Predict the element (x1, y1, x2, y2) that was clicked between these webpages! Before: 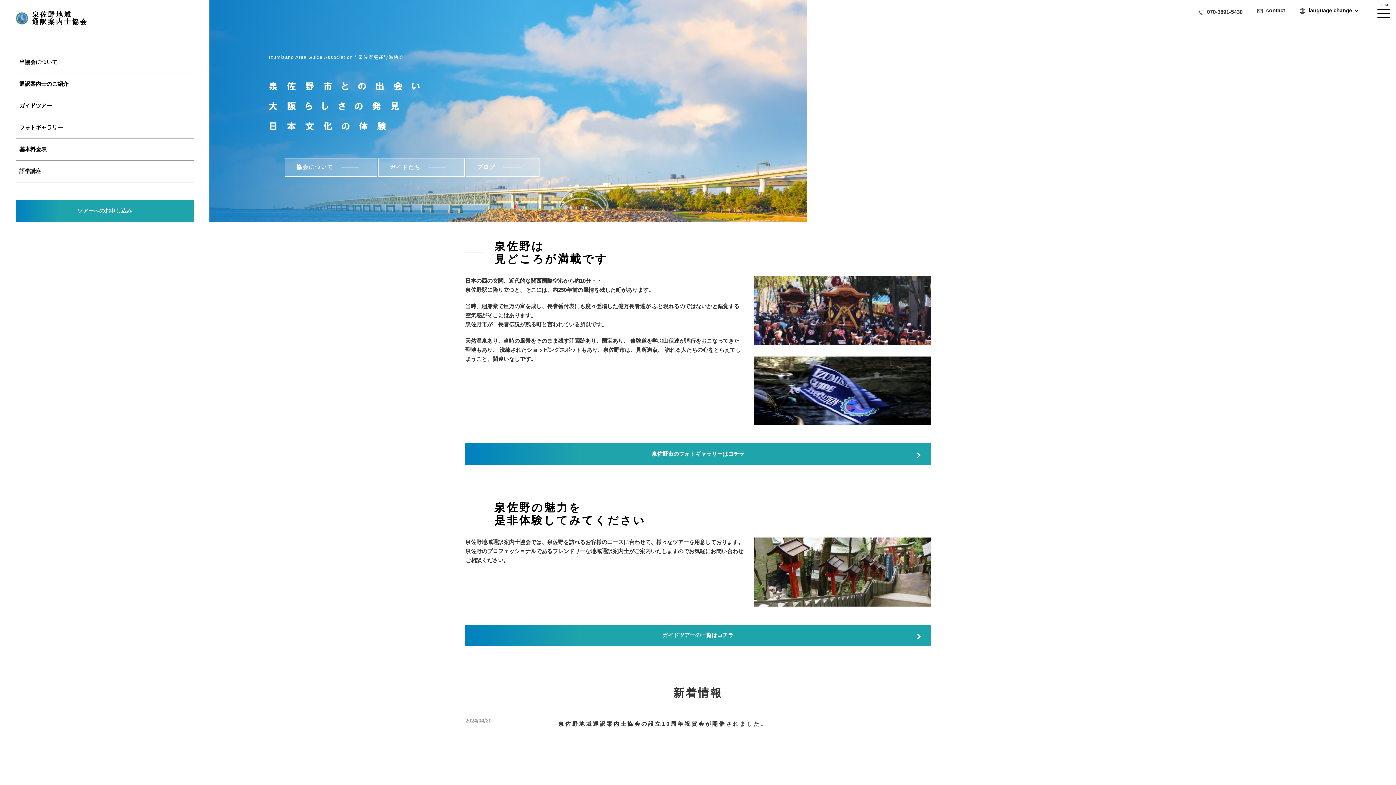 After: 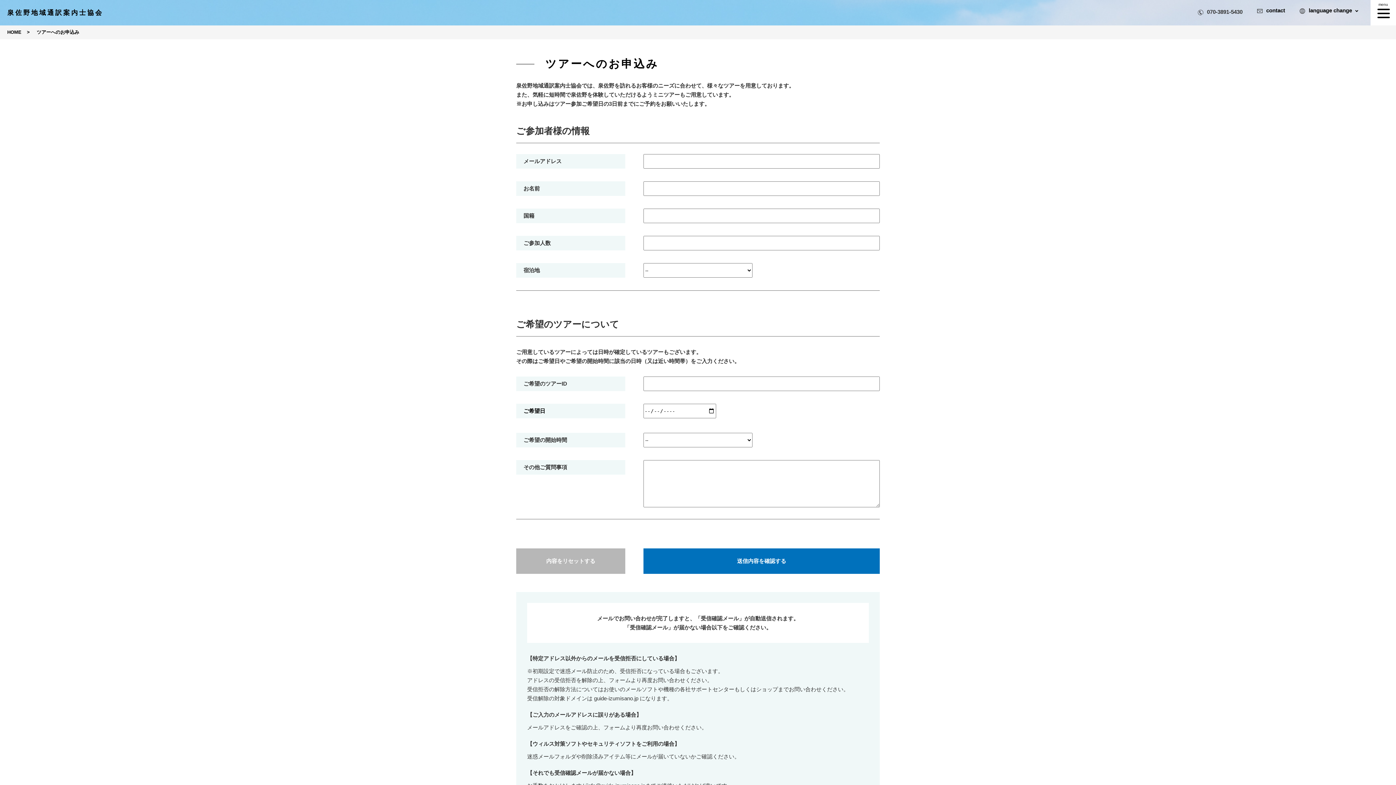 Action: bbox: (15, 200, 193, 221) label: ツアーへのお申し込み